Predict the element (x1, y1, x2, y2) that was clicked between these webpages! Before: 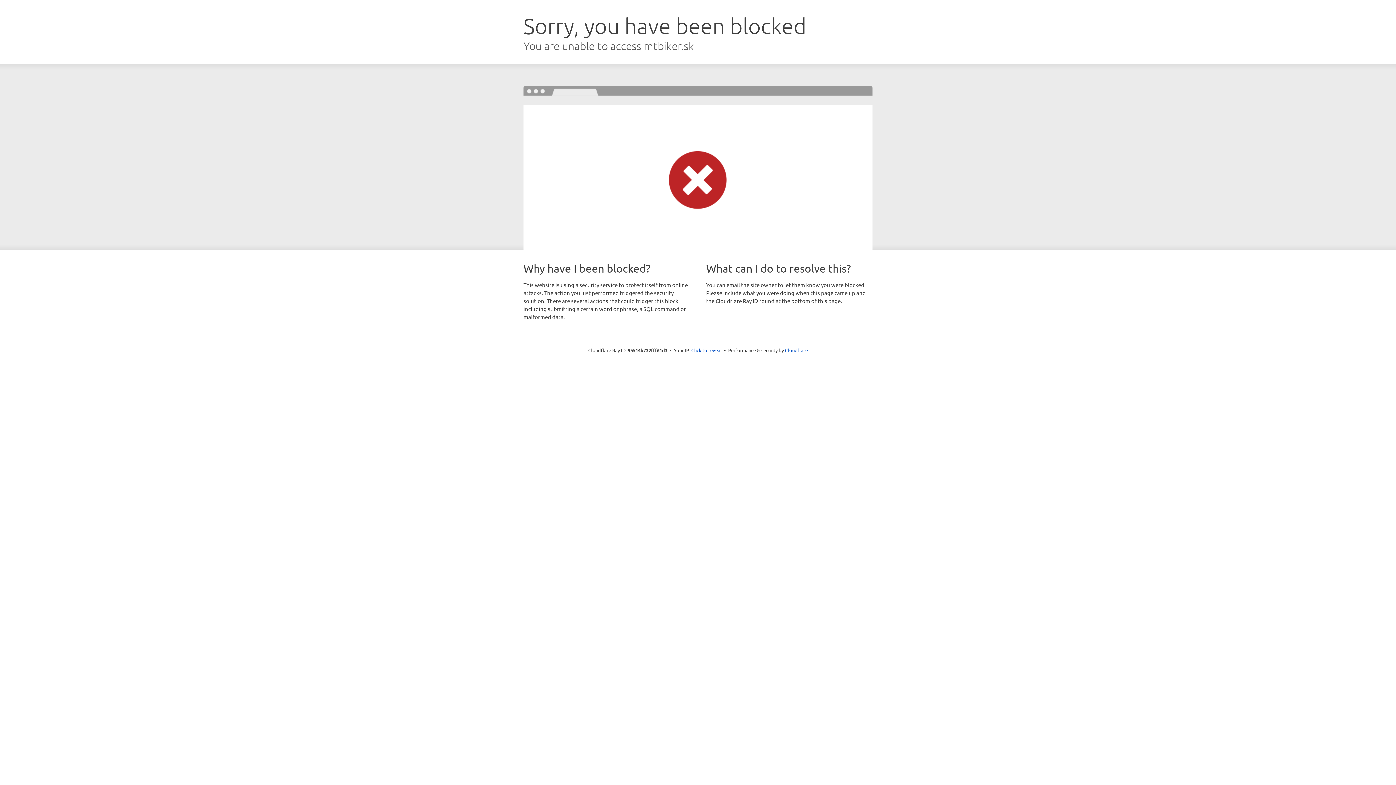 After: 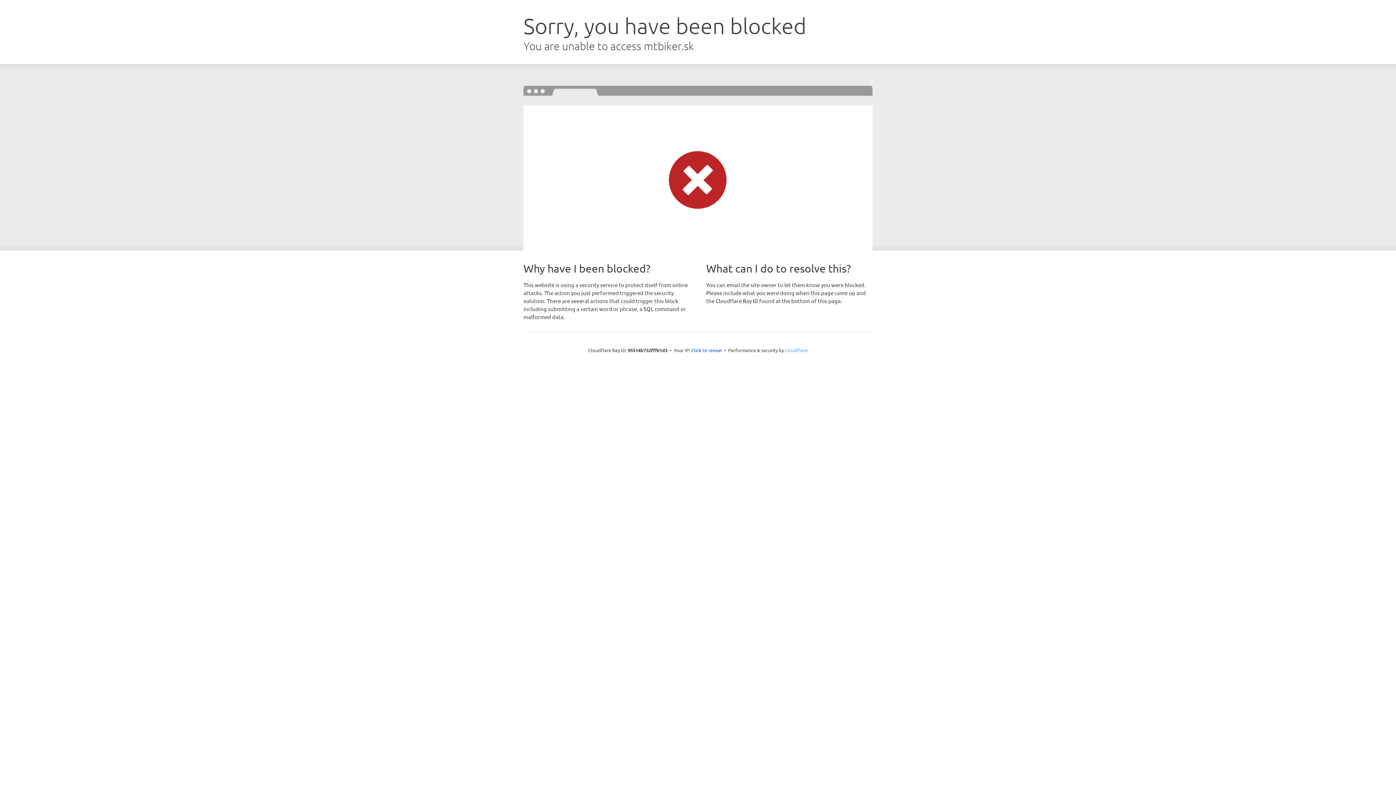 Action: bbox: (785, 347, 808, 353) label: Cloudflare